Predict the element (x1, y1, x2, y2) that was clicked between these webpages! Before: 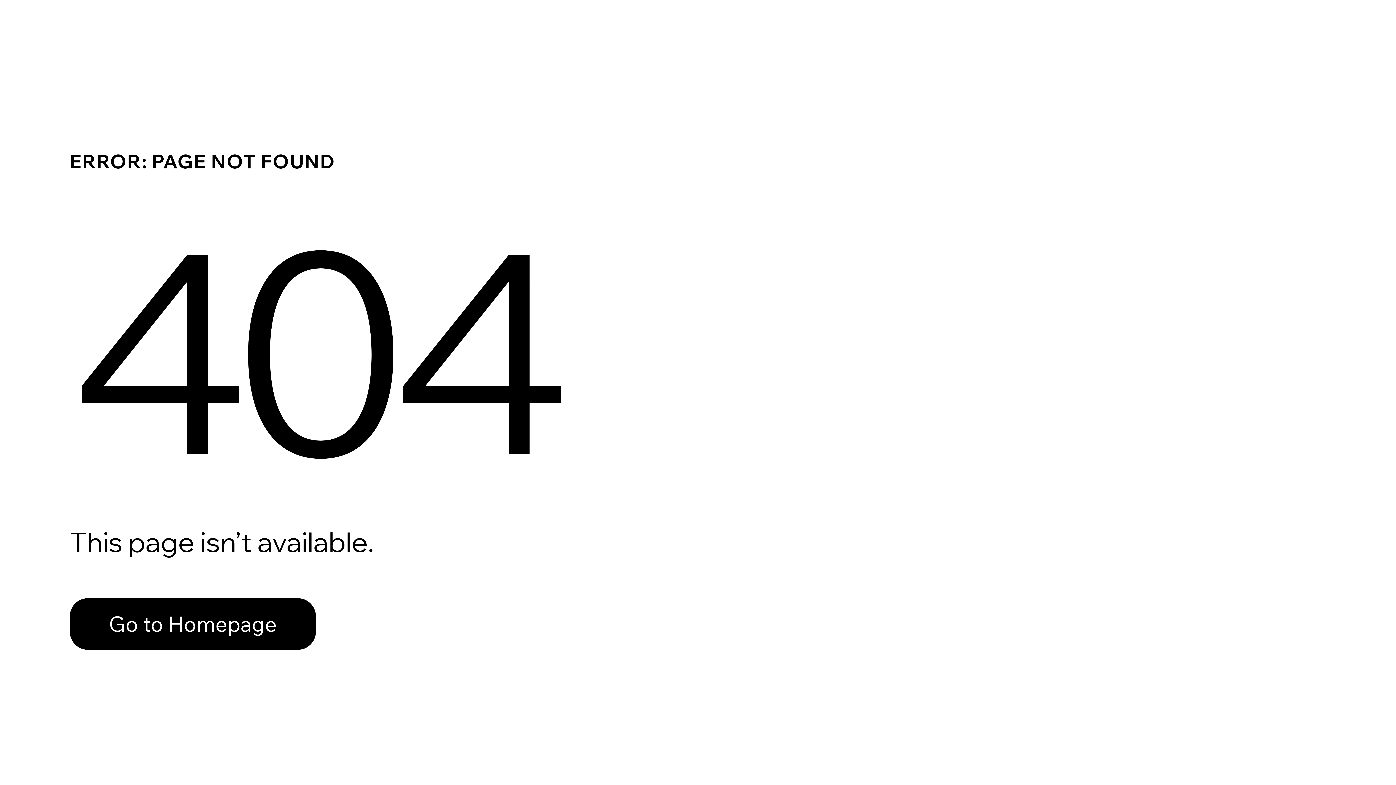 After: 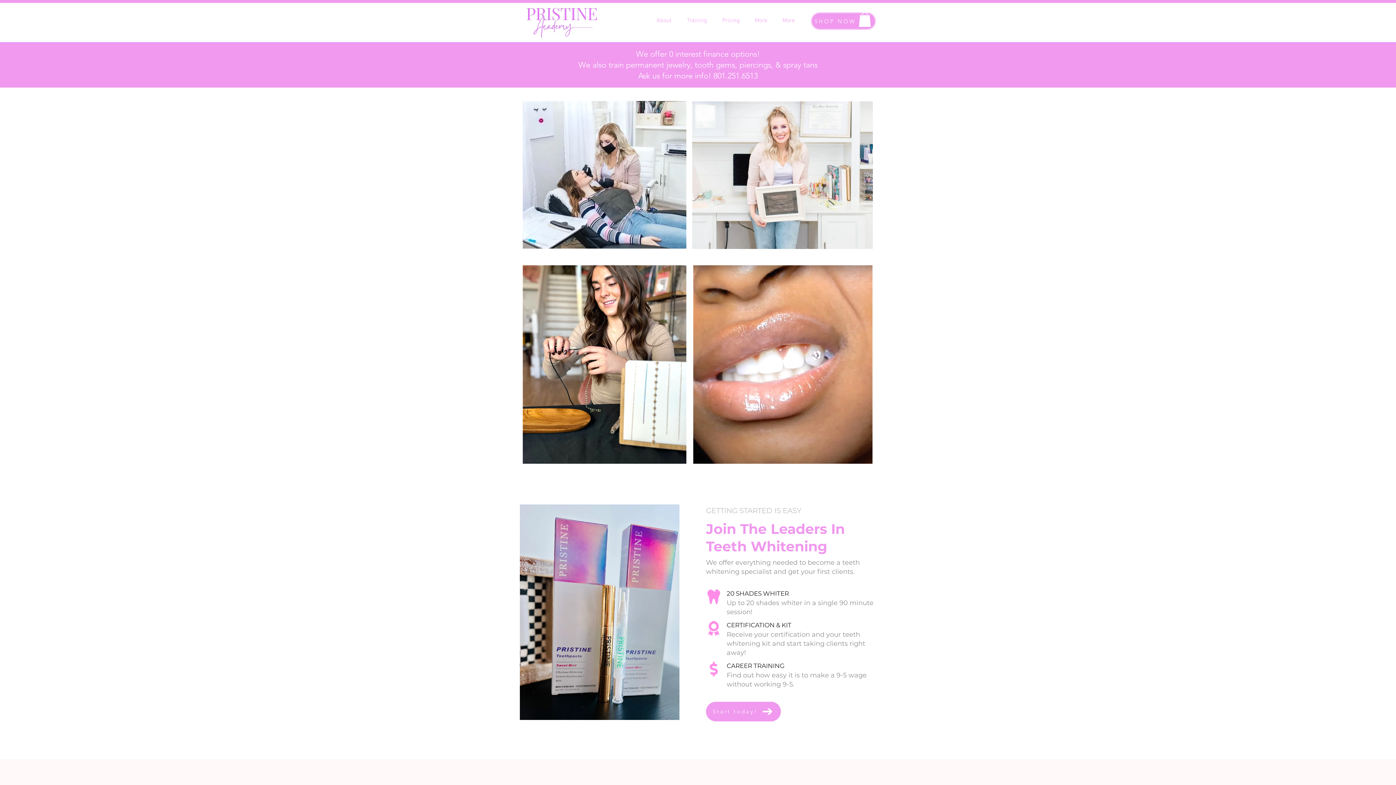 Action: bbox: (69, 598, 316, 650) label: Go to Homepage